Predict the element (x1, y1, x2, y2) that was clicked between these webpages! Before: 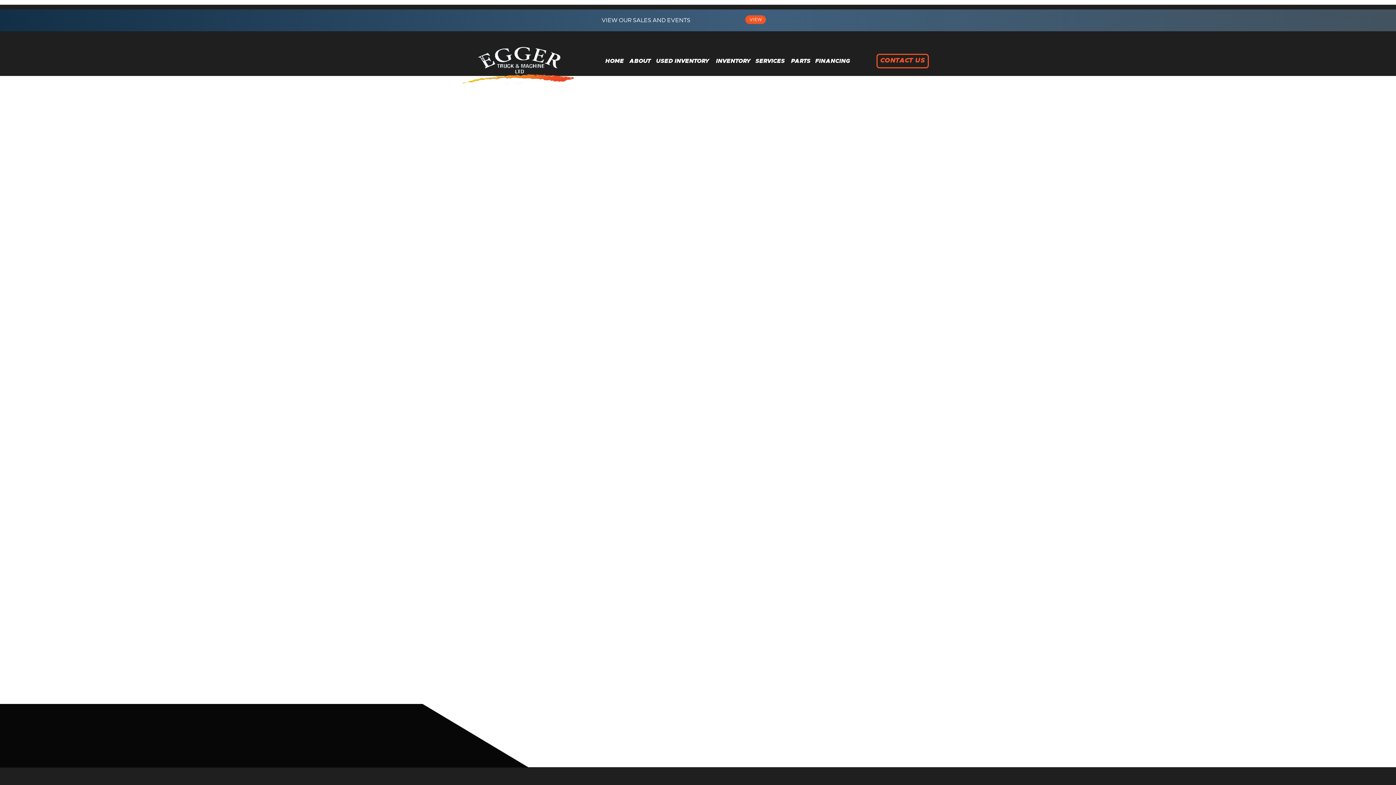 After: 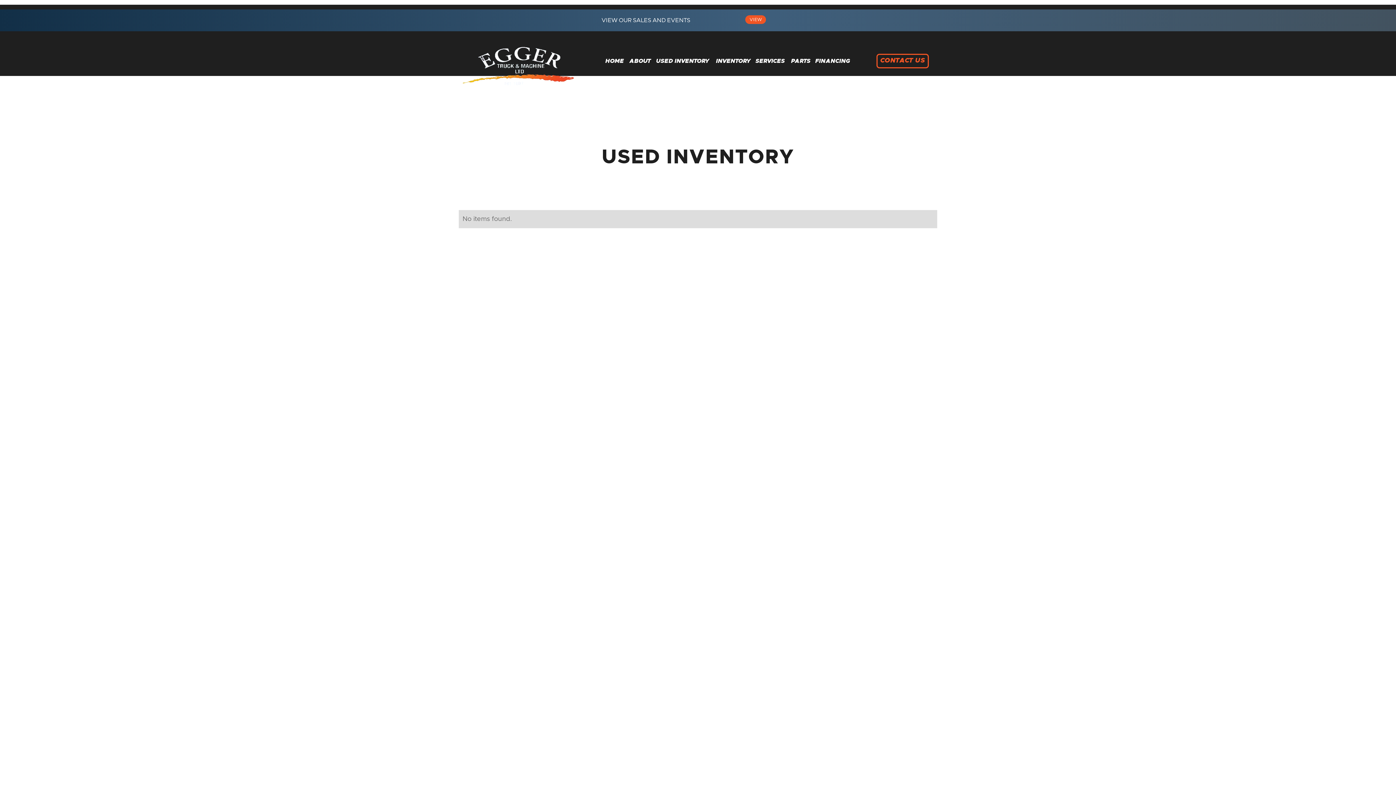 Action: bbox: (656, 57, 708, 64) label: USED INVENTORY